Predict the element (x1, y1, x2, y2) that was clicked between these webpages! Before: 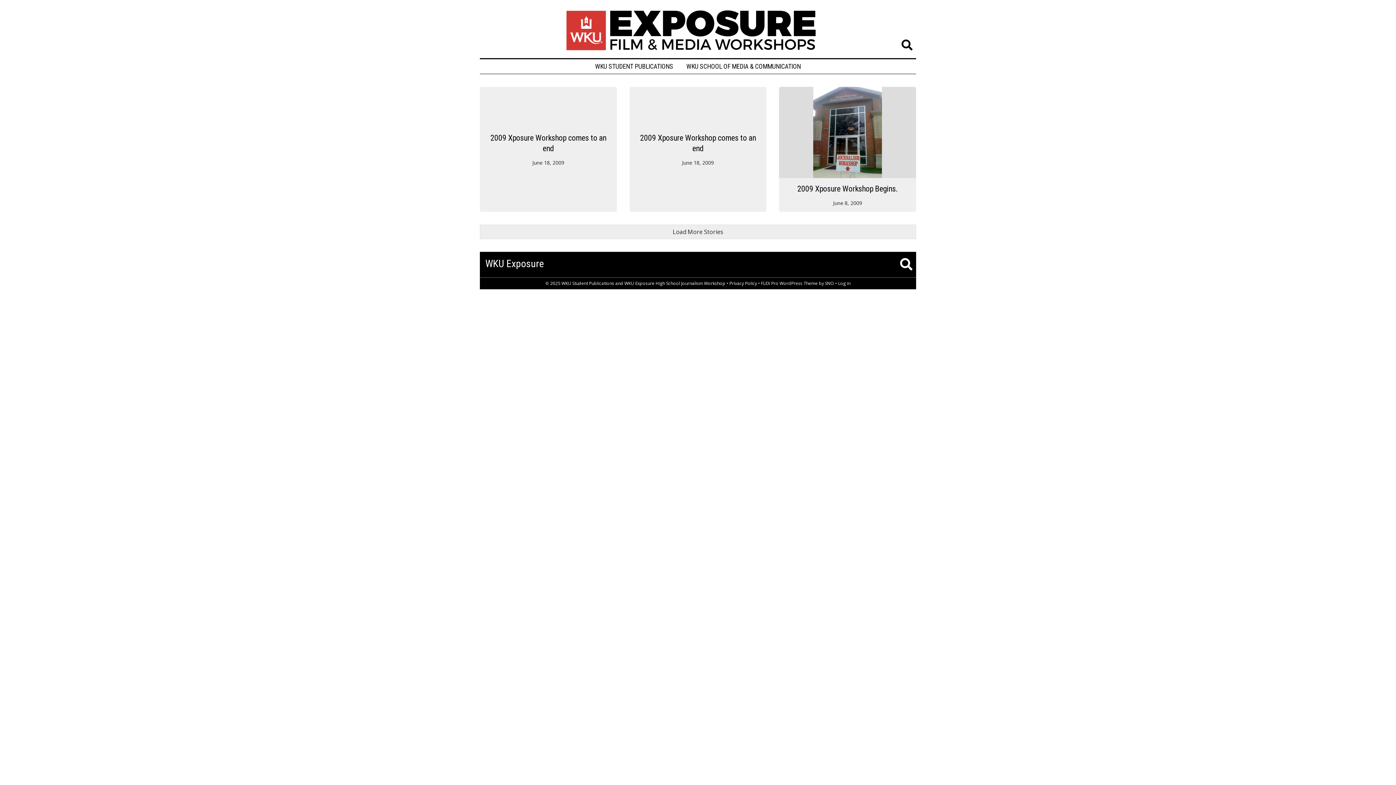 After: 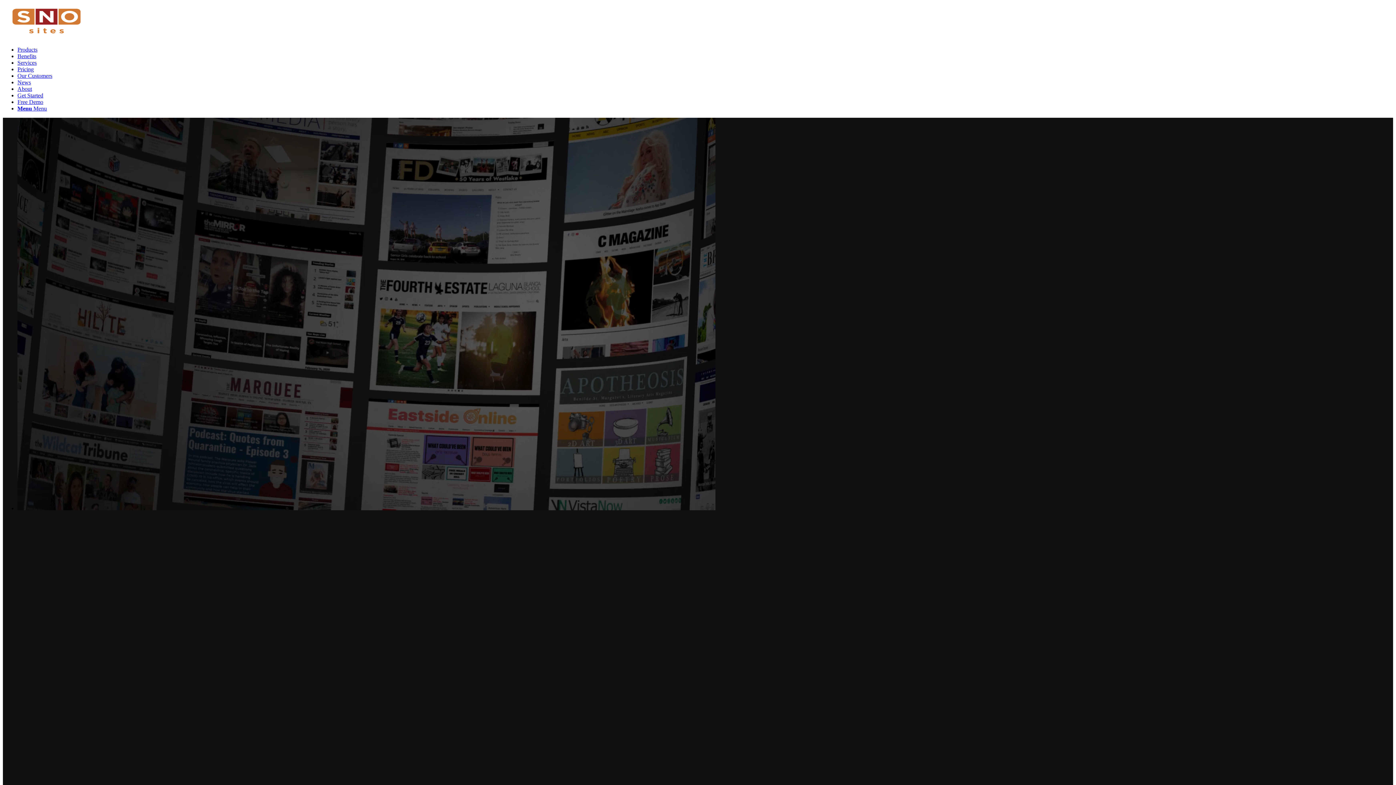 Action: label: SNO bbox: (825, 280, 834, 286)